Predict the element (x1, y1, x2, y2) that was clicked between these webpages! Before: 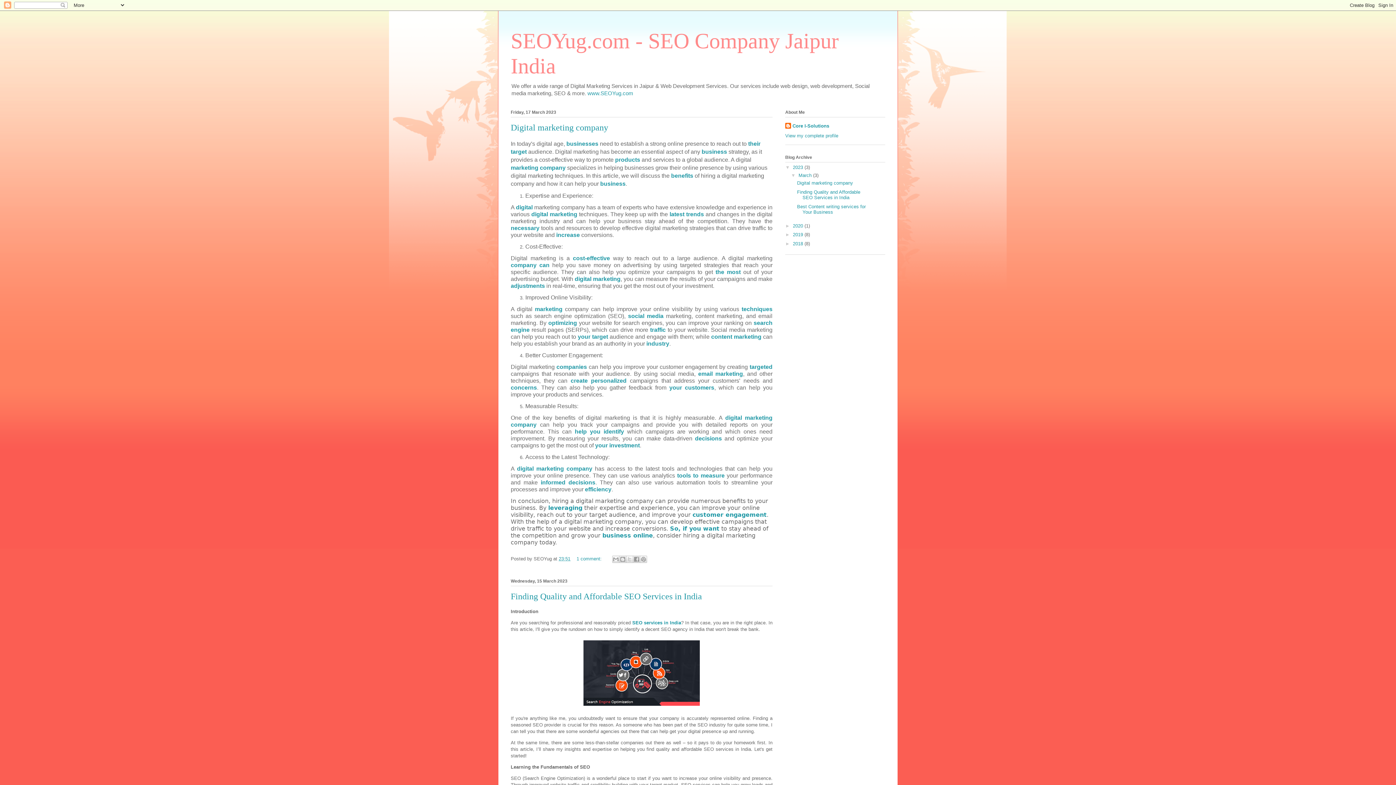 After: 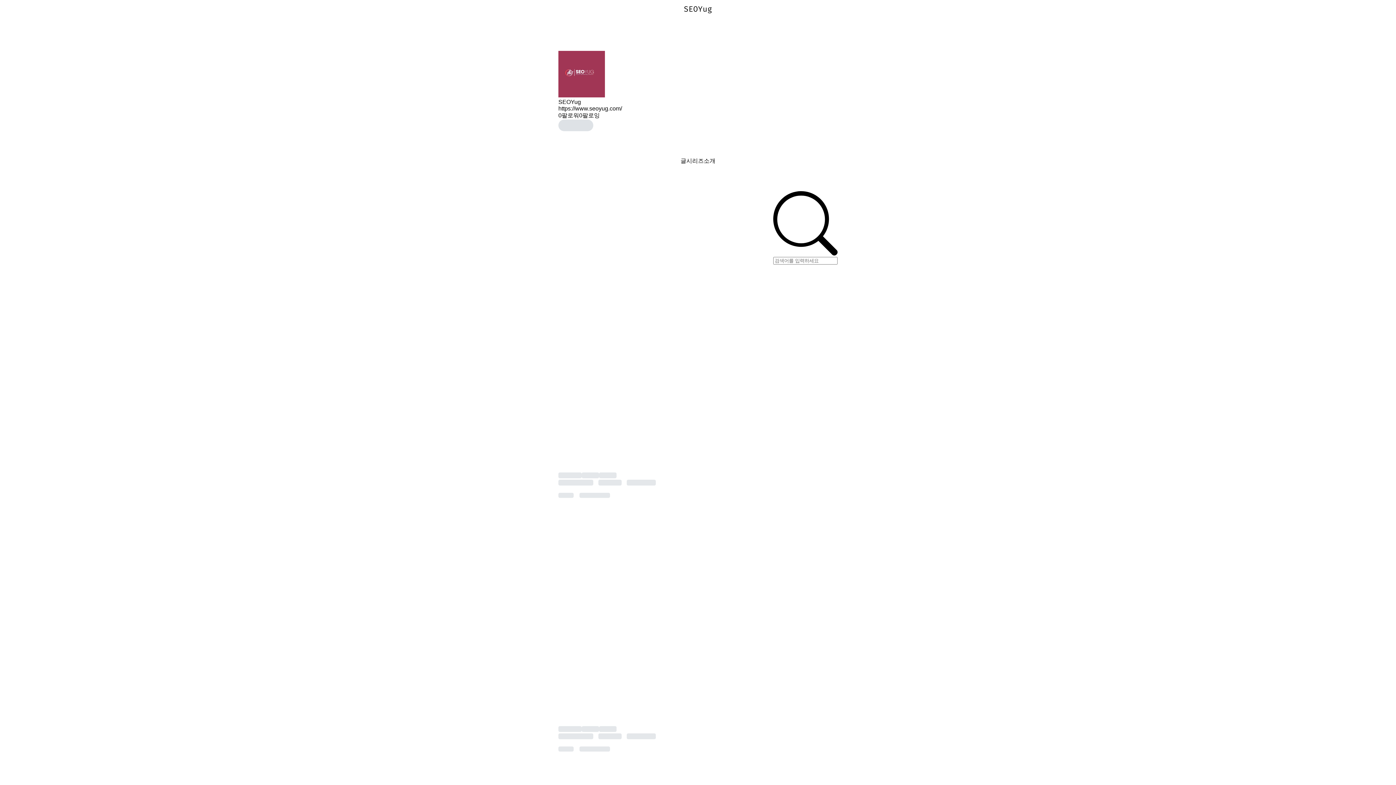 Action: label: your target bbox: (577, 333, 608, 339)